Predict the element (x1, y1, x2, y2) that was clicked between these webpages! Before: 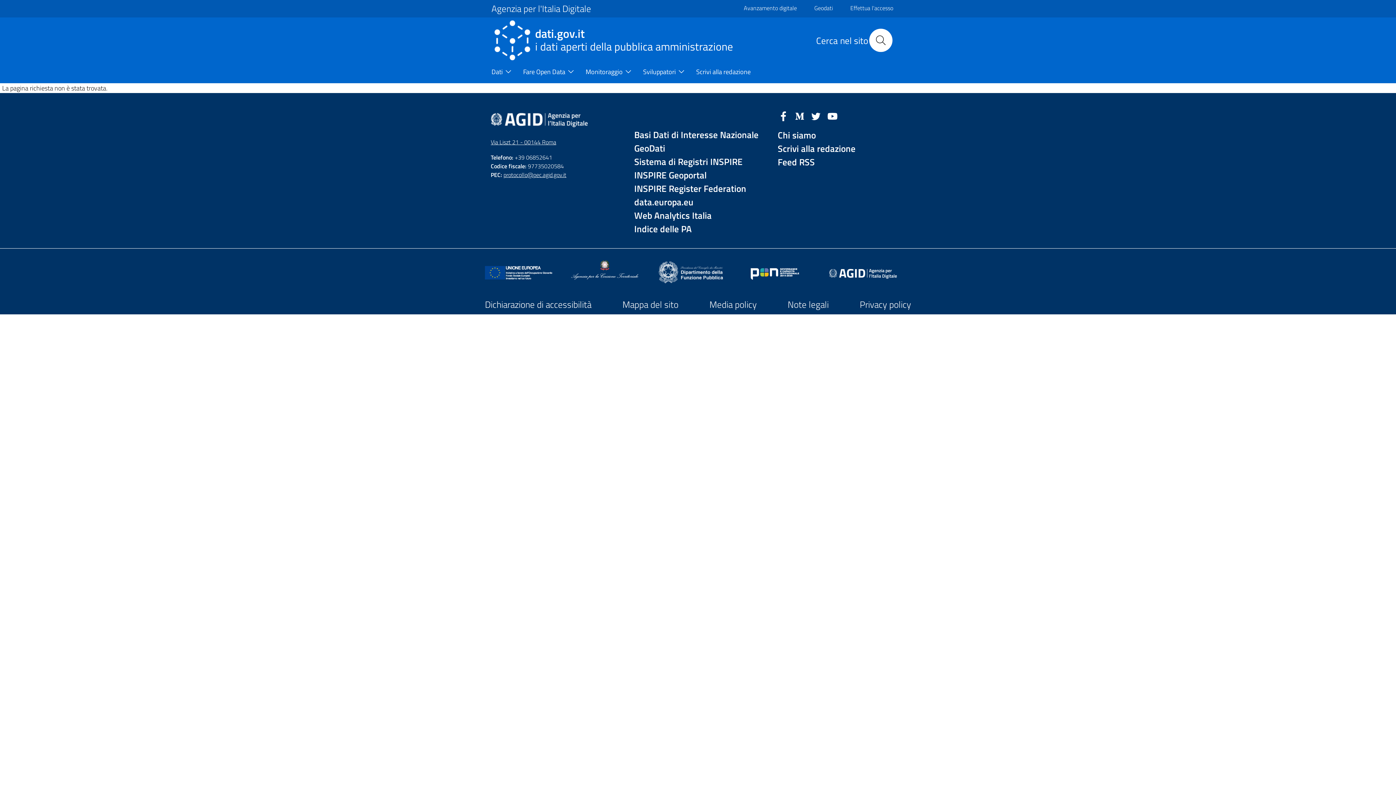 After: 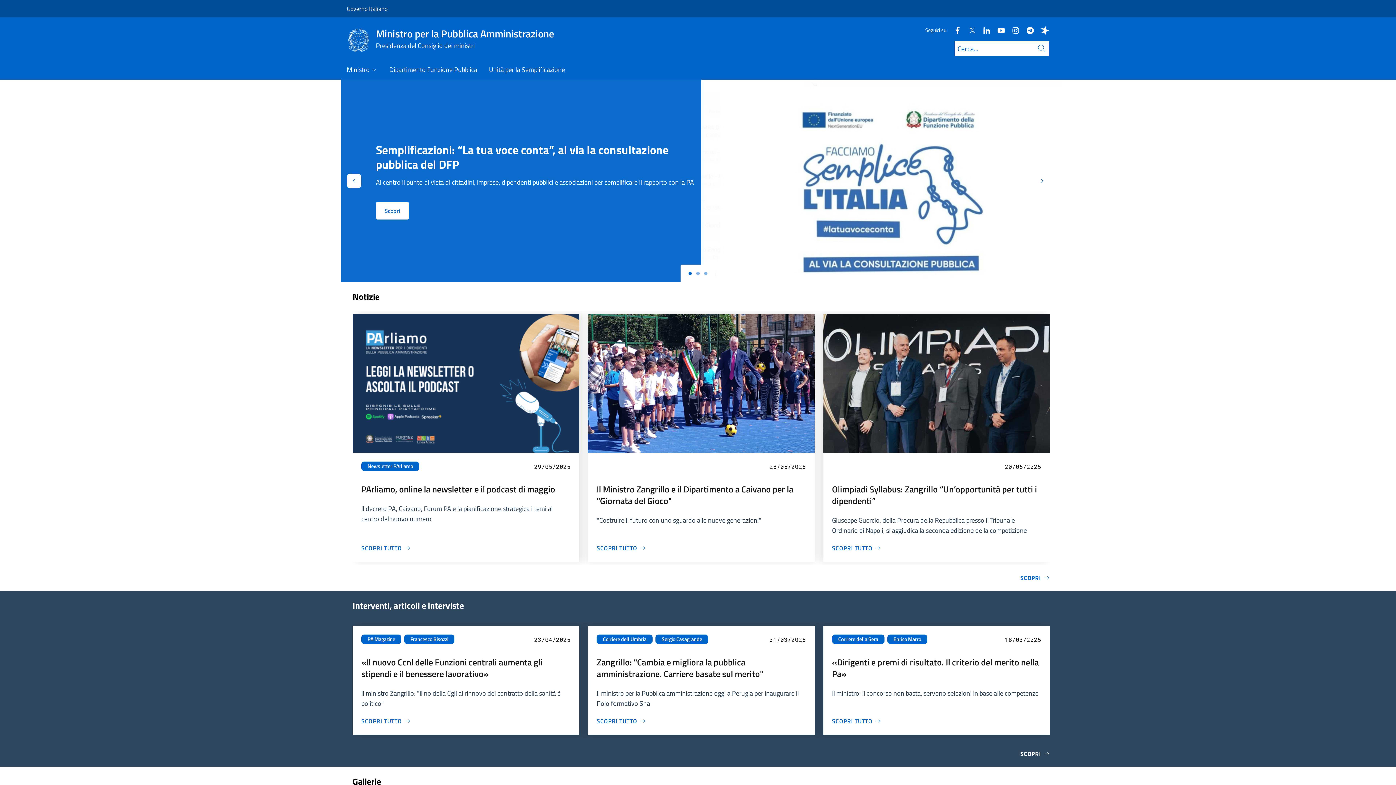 Action: bbox: (657, 267, 724, 275)